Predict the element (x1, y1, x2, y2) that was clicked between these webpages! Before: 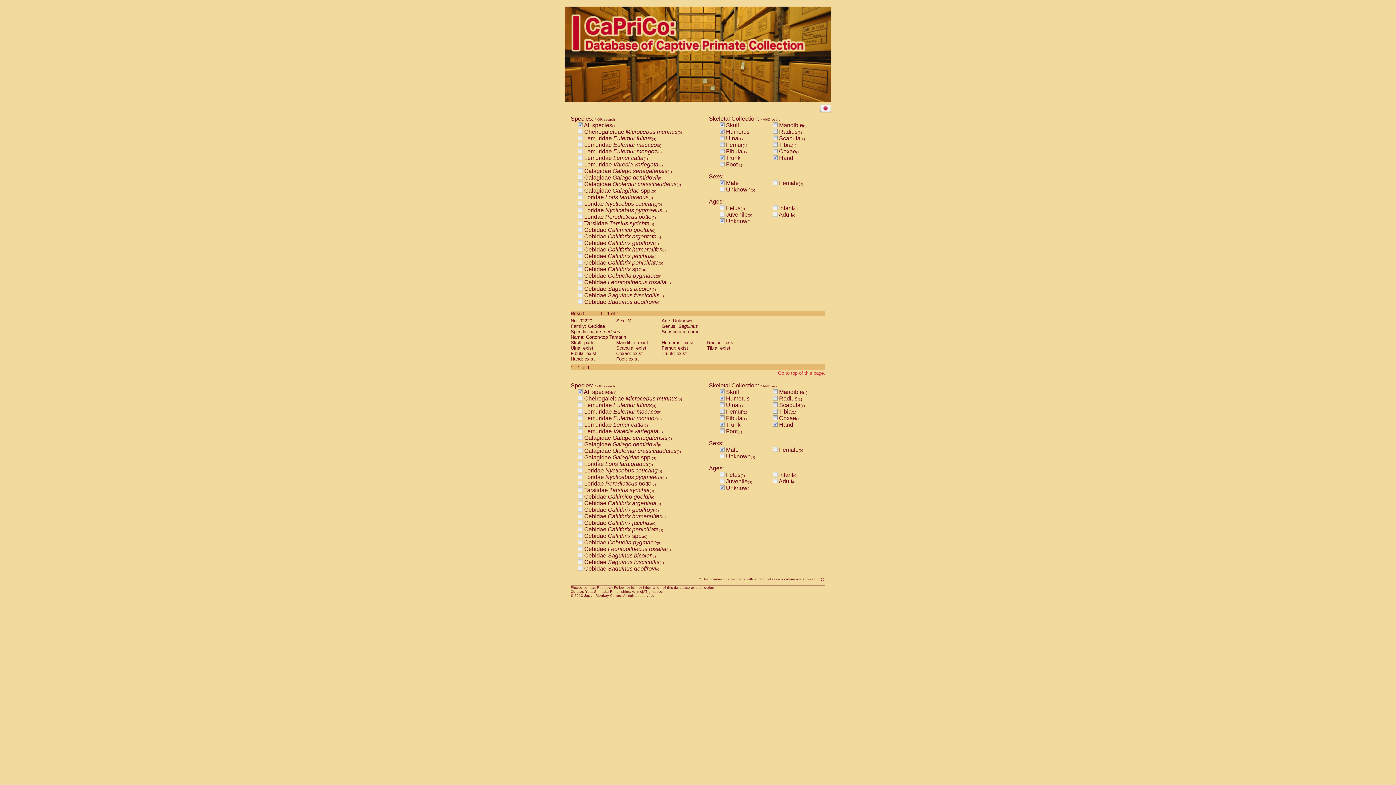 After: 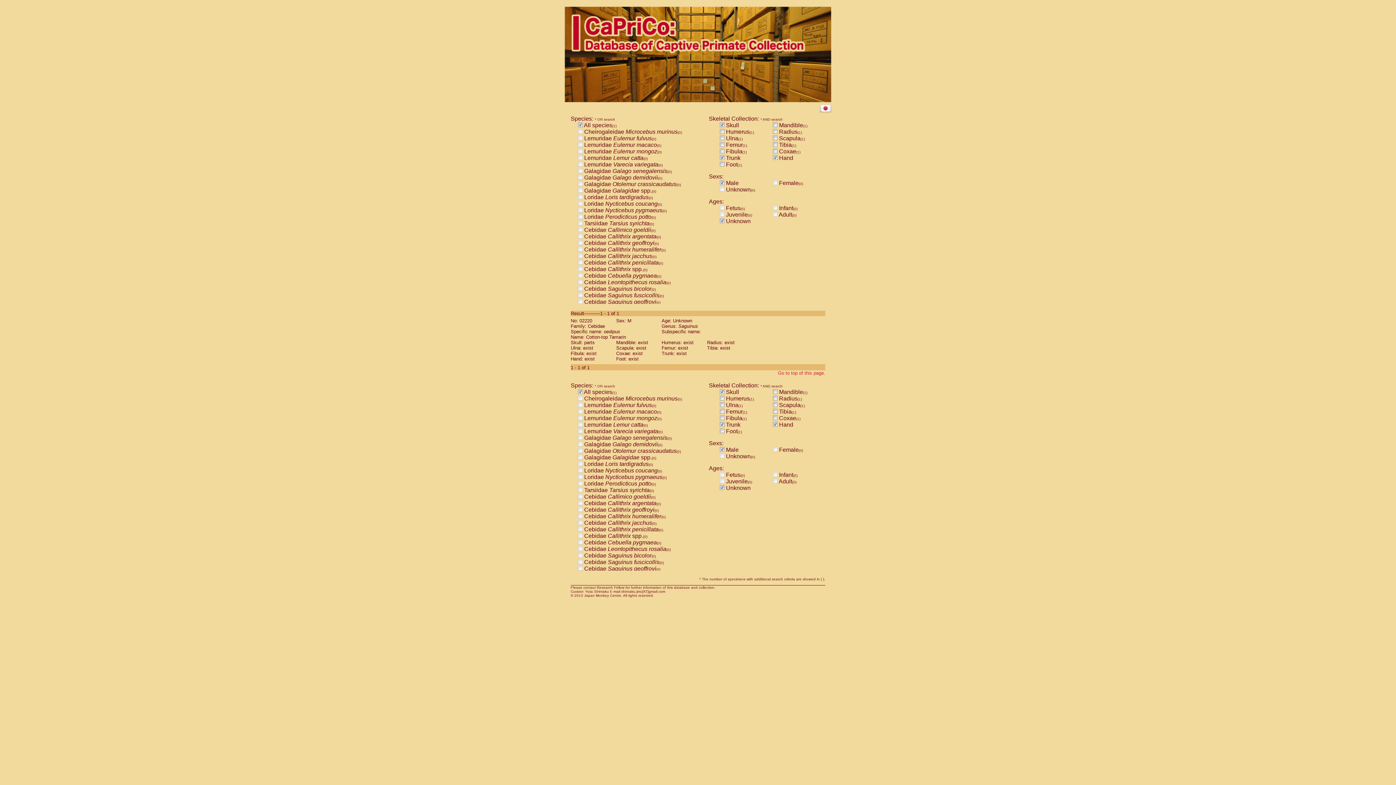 Action: bbox: (720, 395, 724, 401)